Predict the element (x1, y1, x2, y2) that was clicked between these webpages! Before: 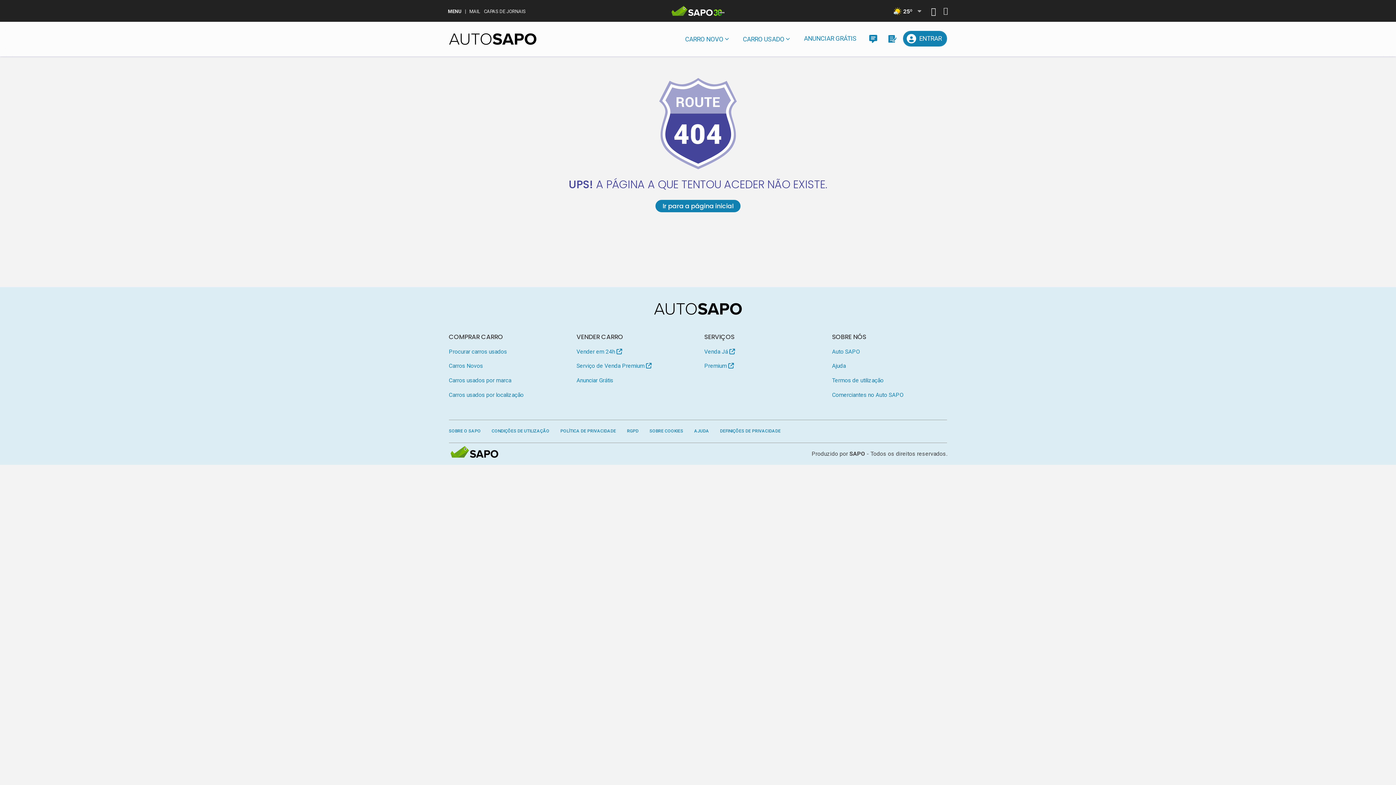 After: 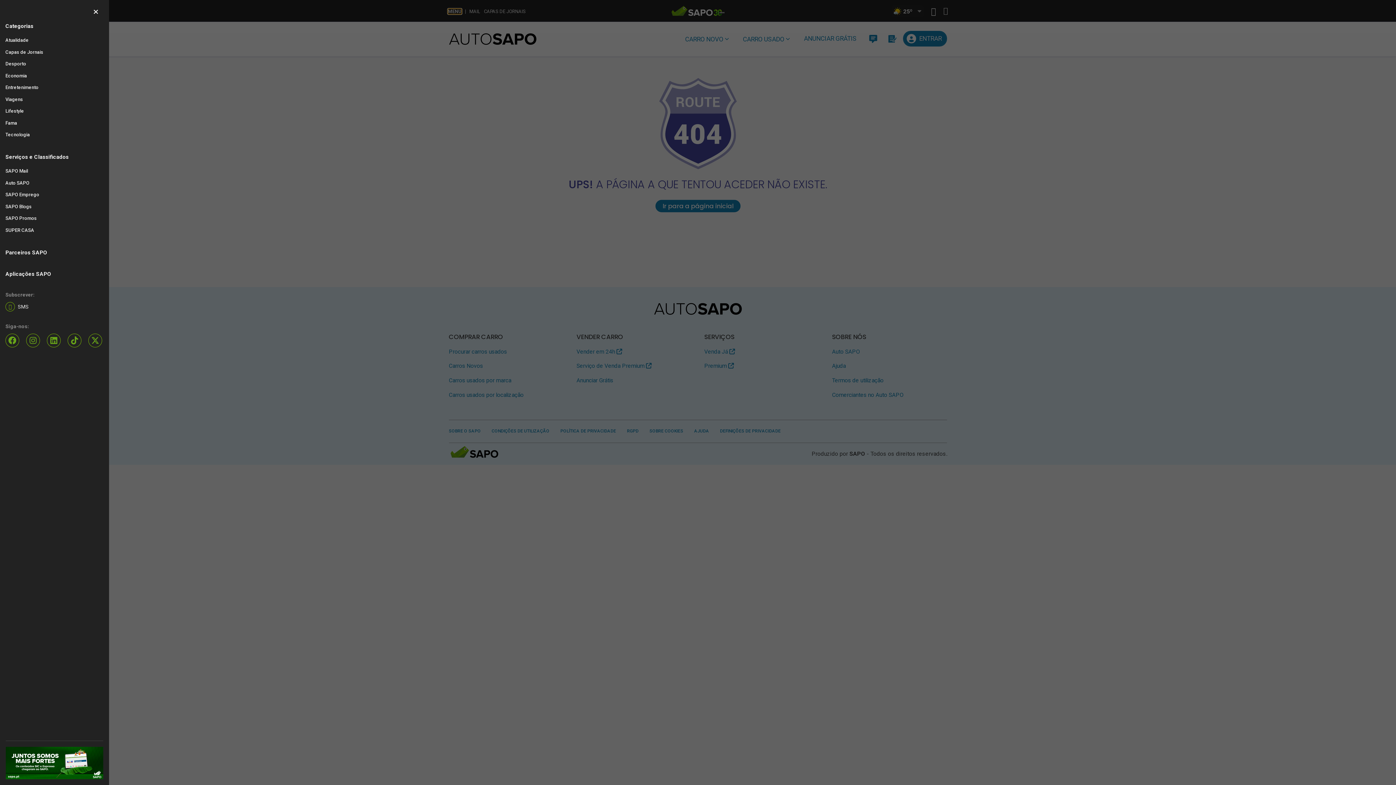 Action: bbox: (448, 9, 461, 13) label: MENU